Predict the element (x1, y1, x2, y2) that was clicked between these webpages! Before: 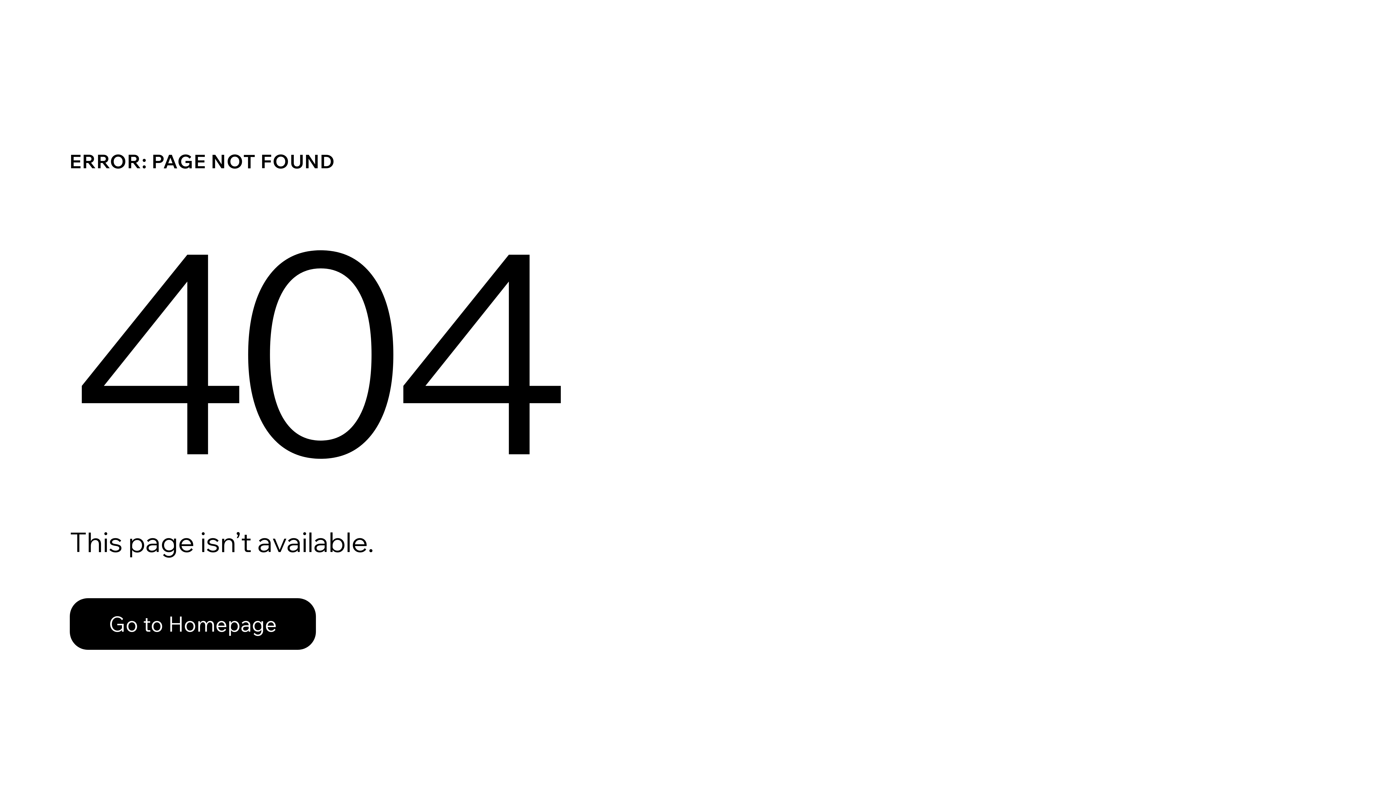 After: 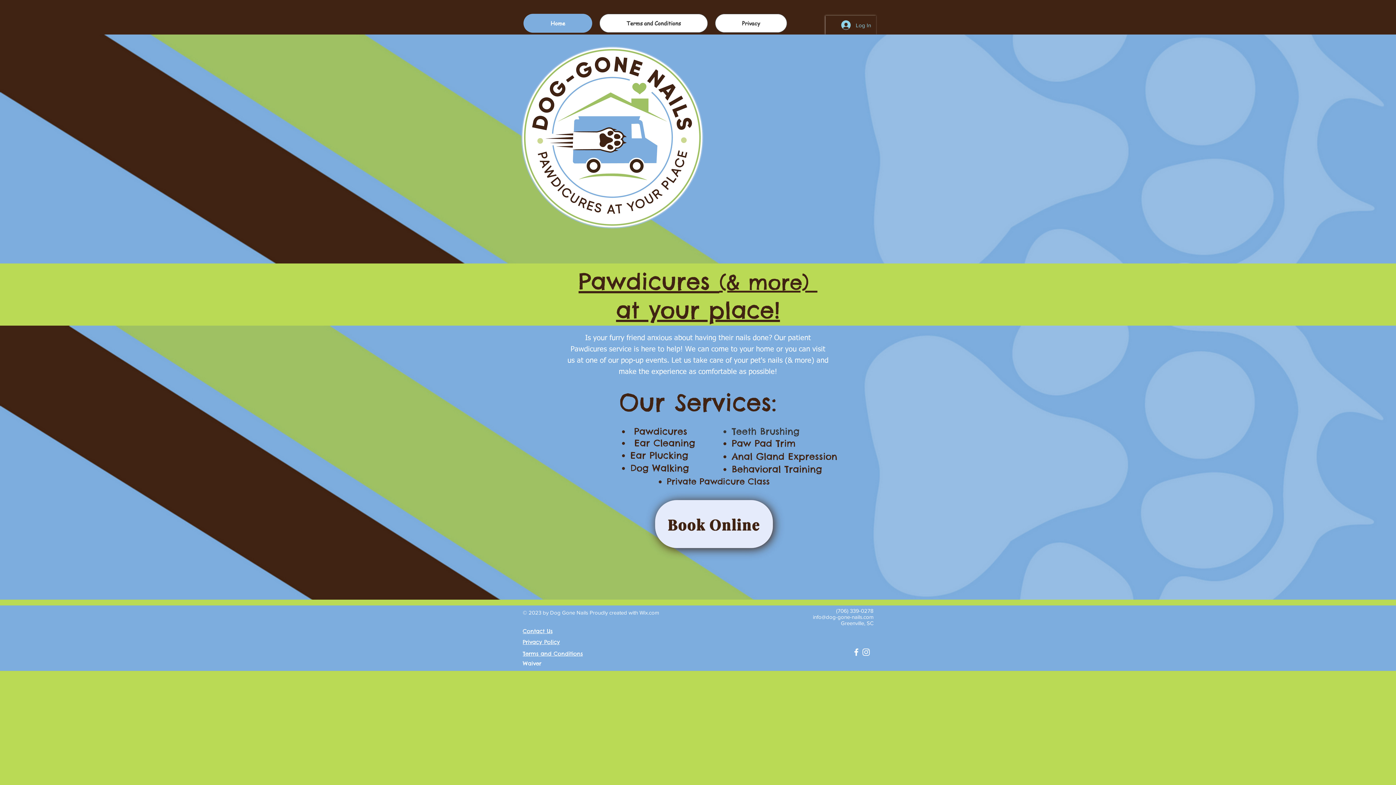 Action: label: Go to Homepage bbox: (69, 598, 316, 650)